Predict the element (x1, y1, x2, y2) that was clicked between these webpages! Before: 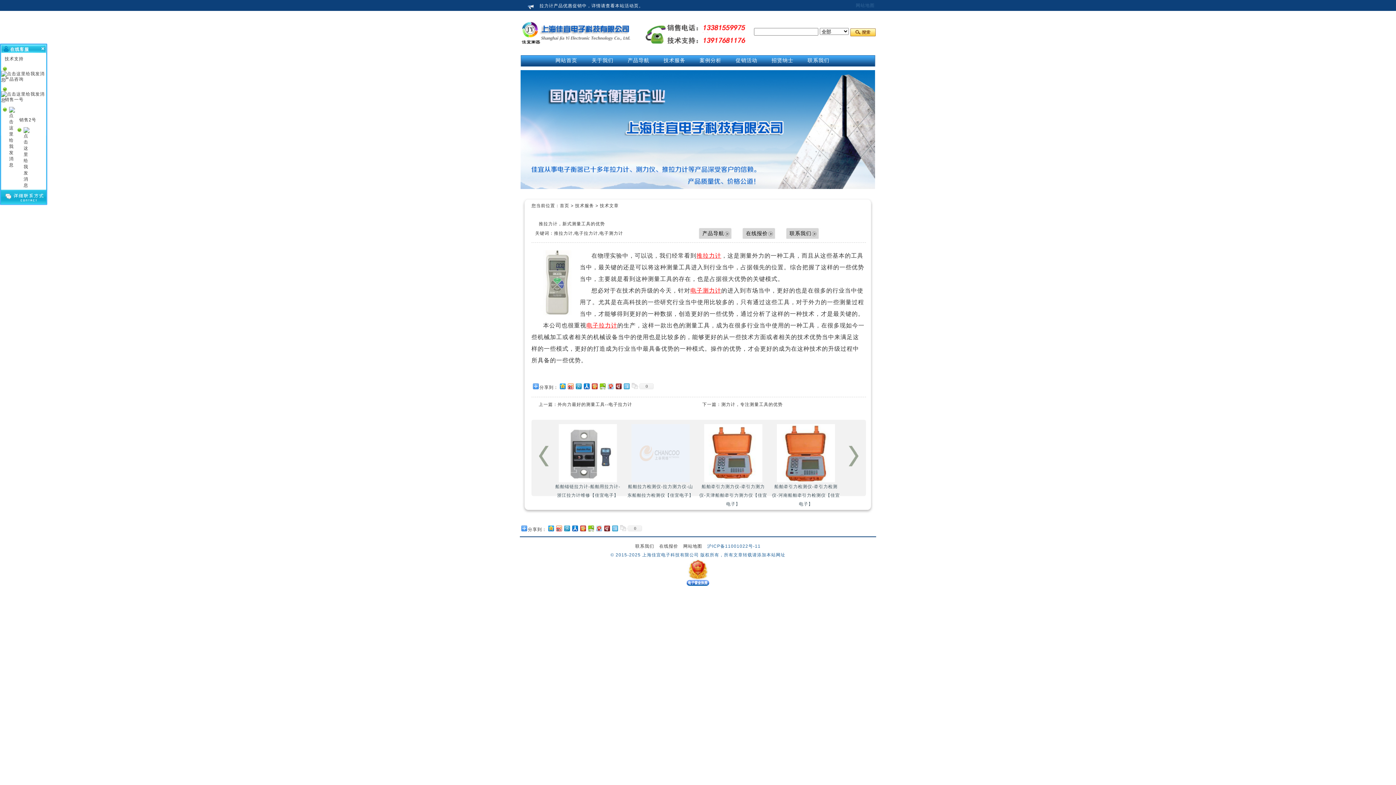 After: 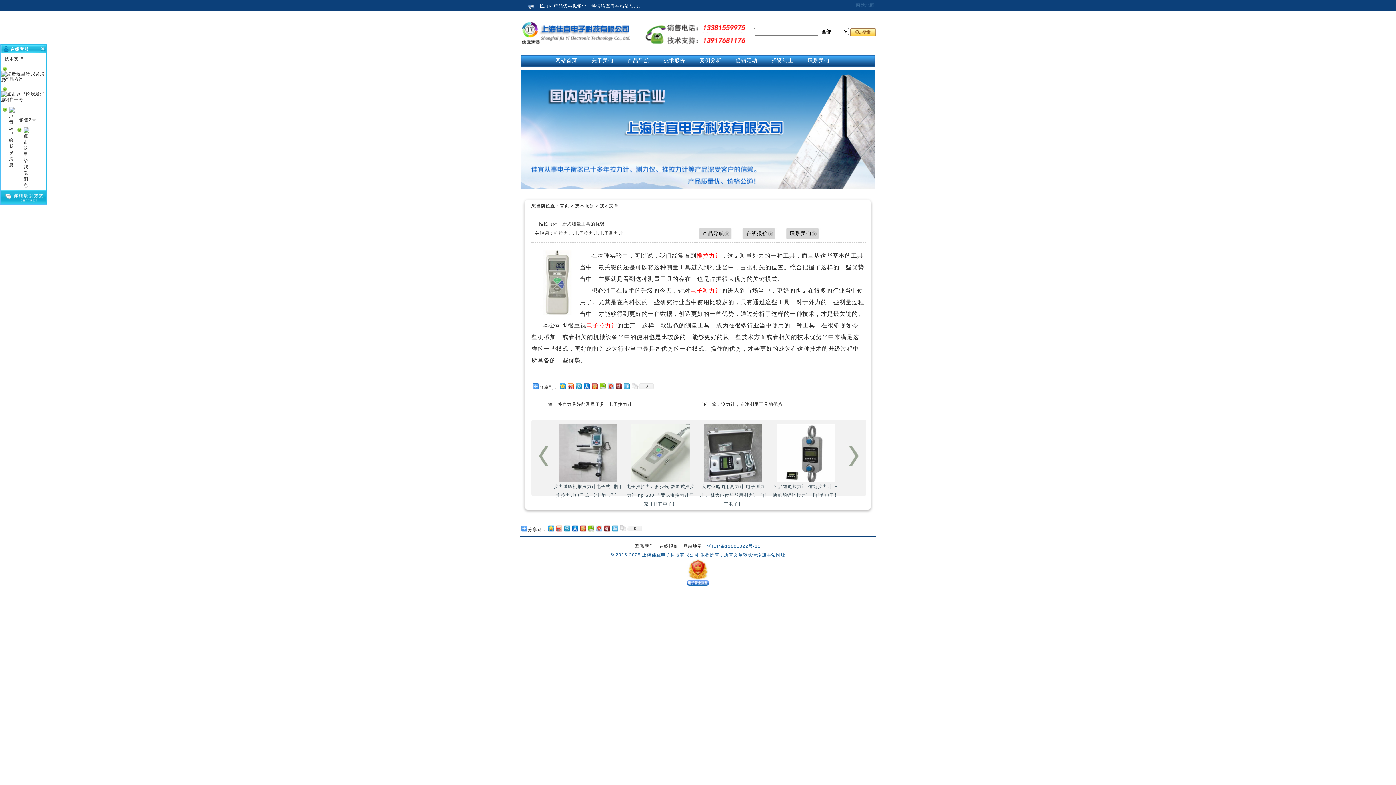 Action: bbox: (690, 288, 721, 293) label: 电子测力计